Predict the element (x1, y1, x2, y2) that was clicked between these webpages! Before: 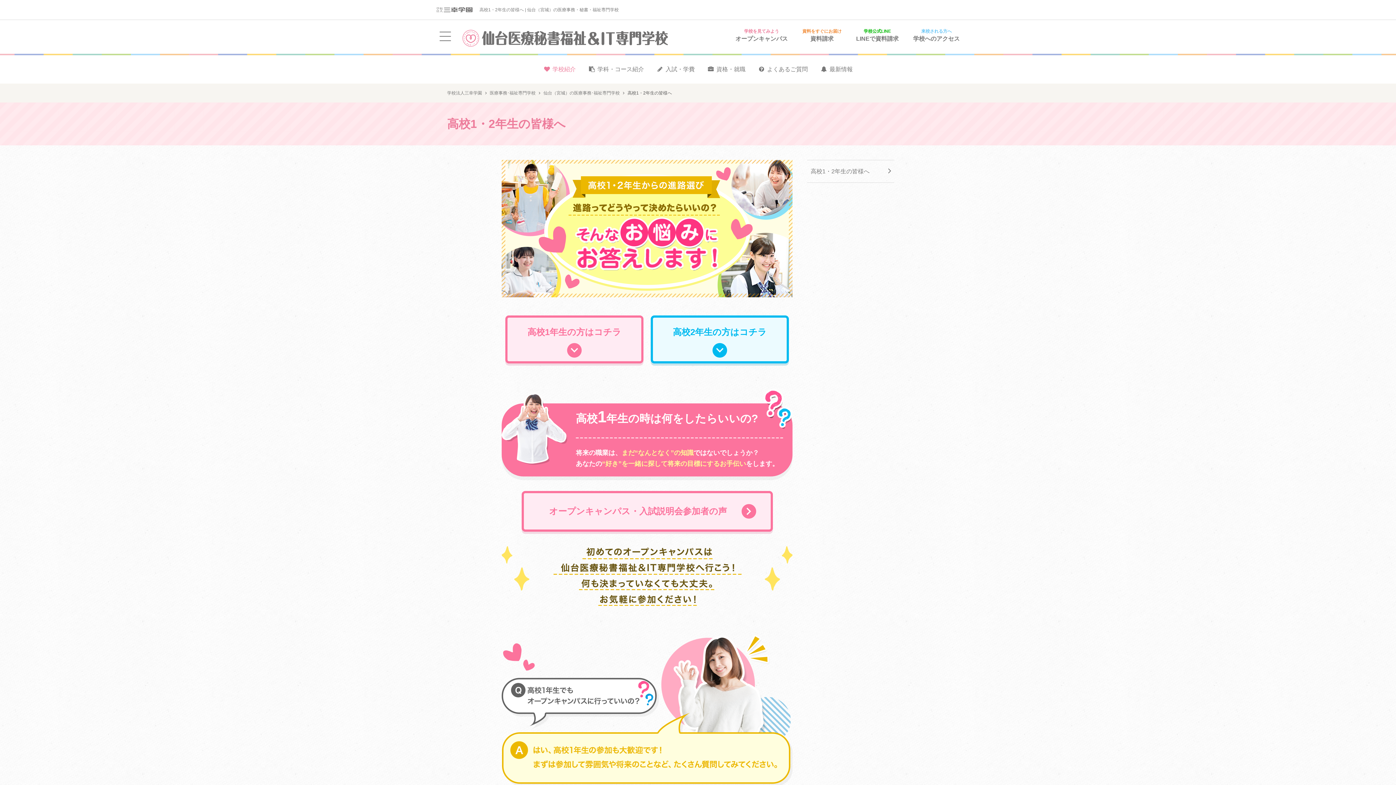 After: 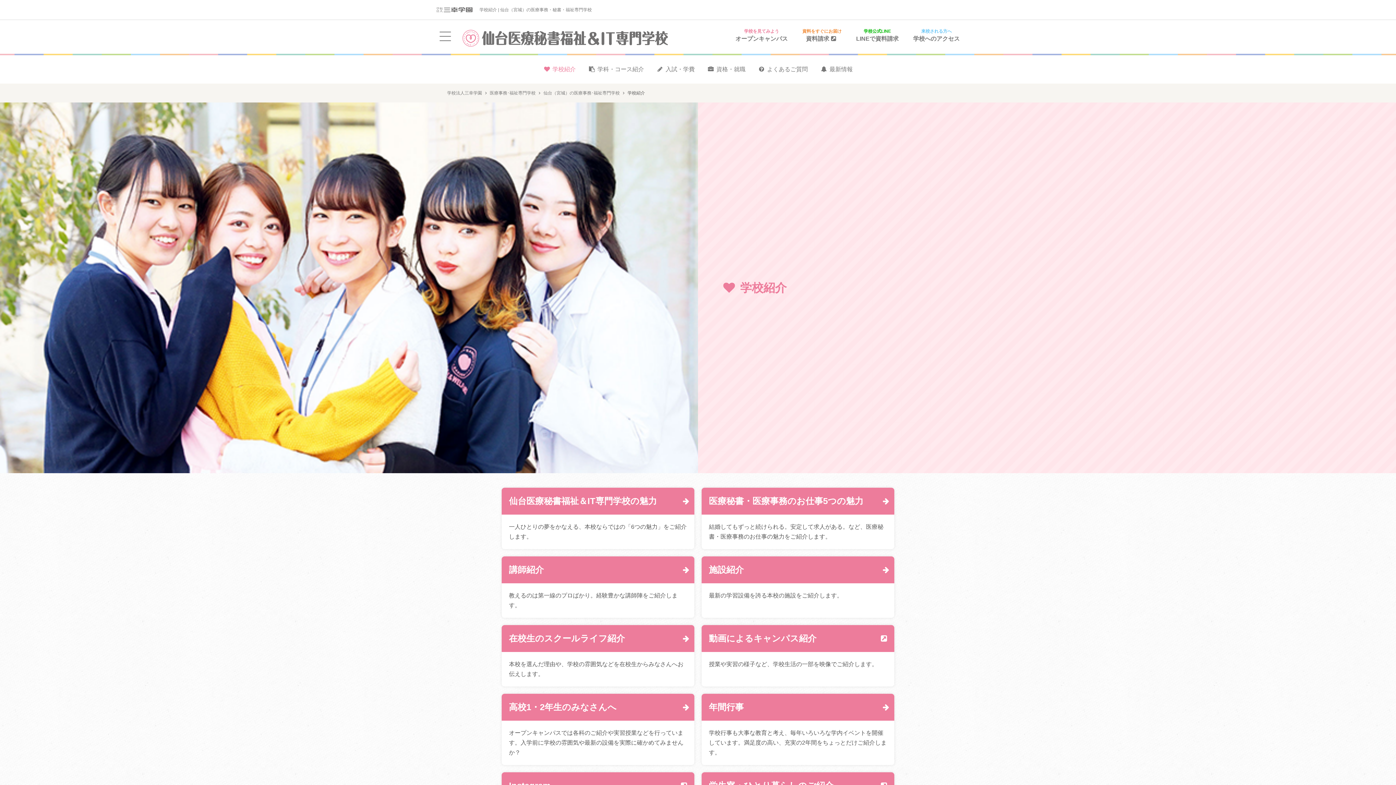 Action: bbox: (537, 66, 581, 72) label: 学校紹介